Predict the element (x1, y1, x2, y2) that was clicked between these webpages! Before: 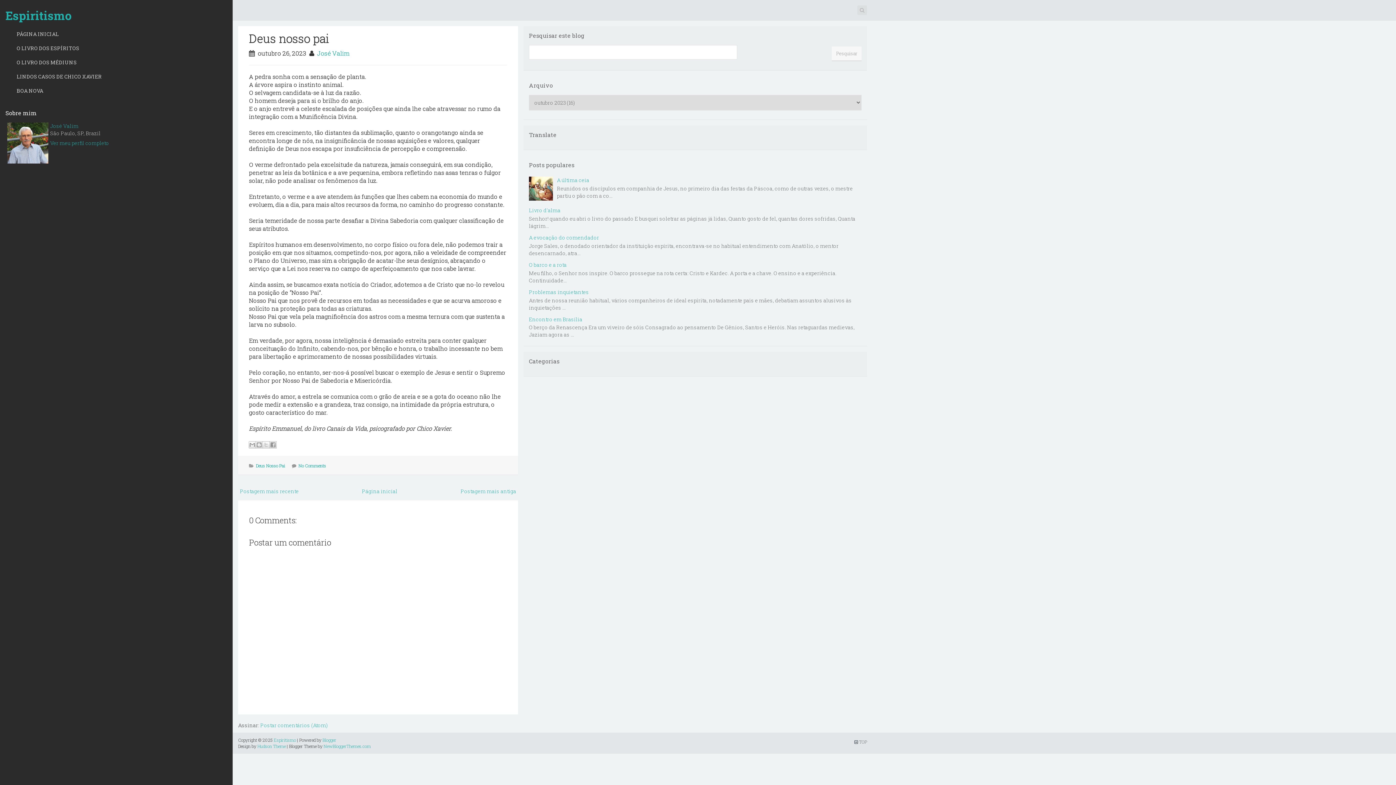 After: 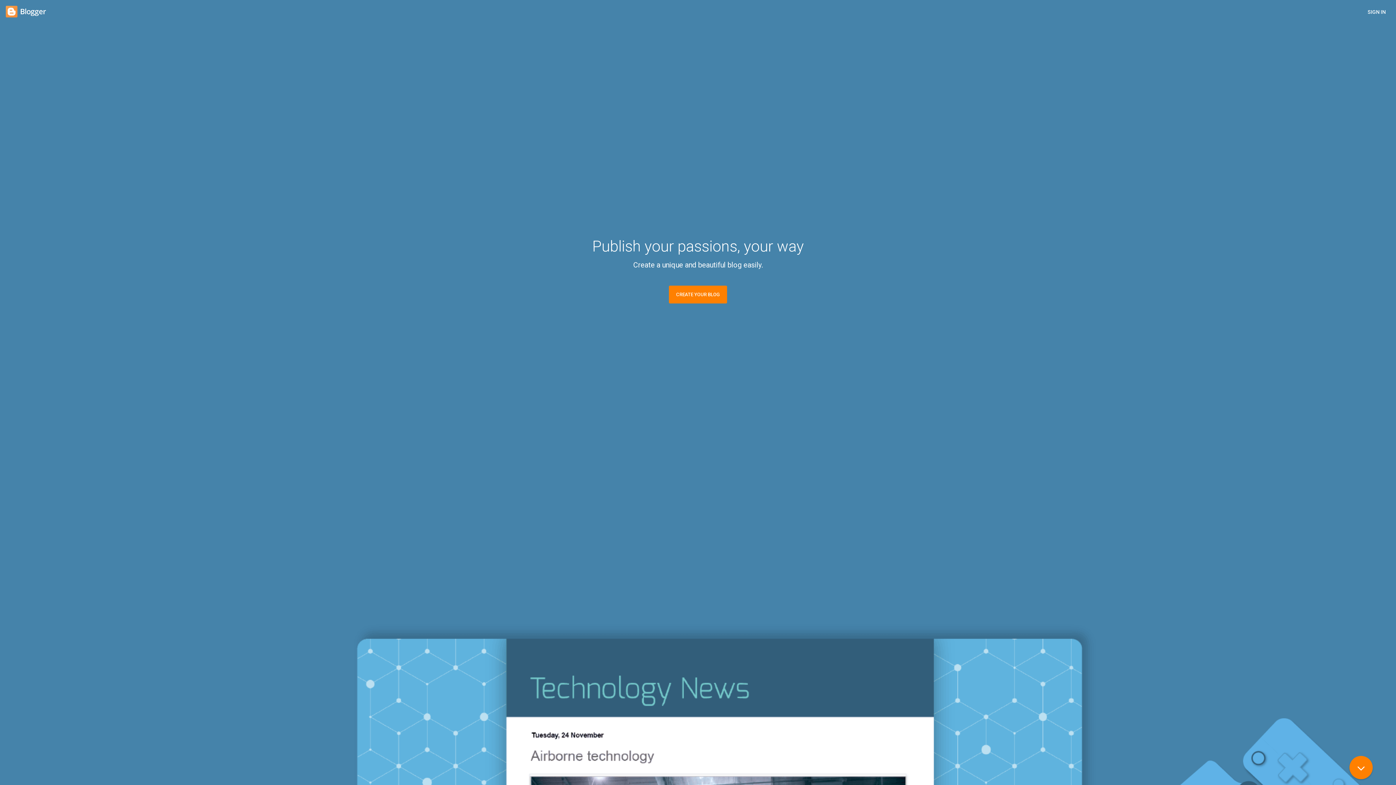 Action: bbox: (322, 737, 336, 743) label: Blogger